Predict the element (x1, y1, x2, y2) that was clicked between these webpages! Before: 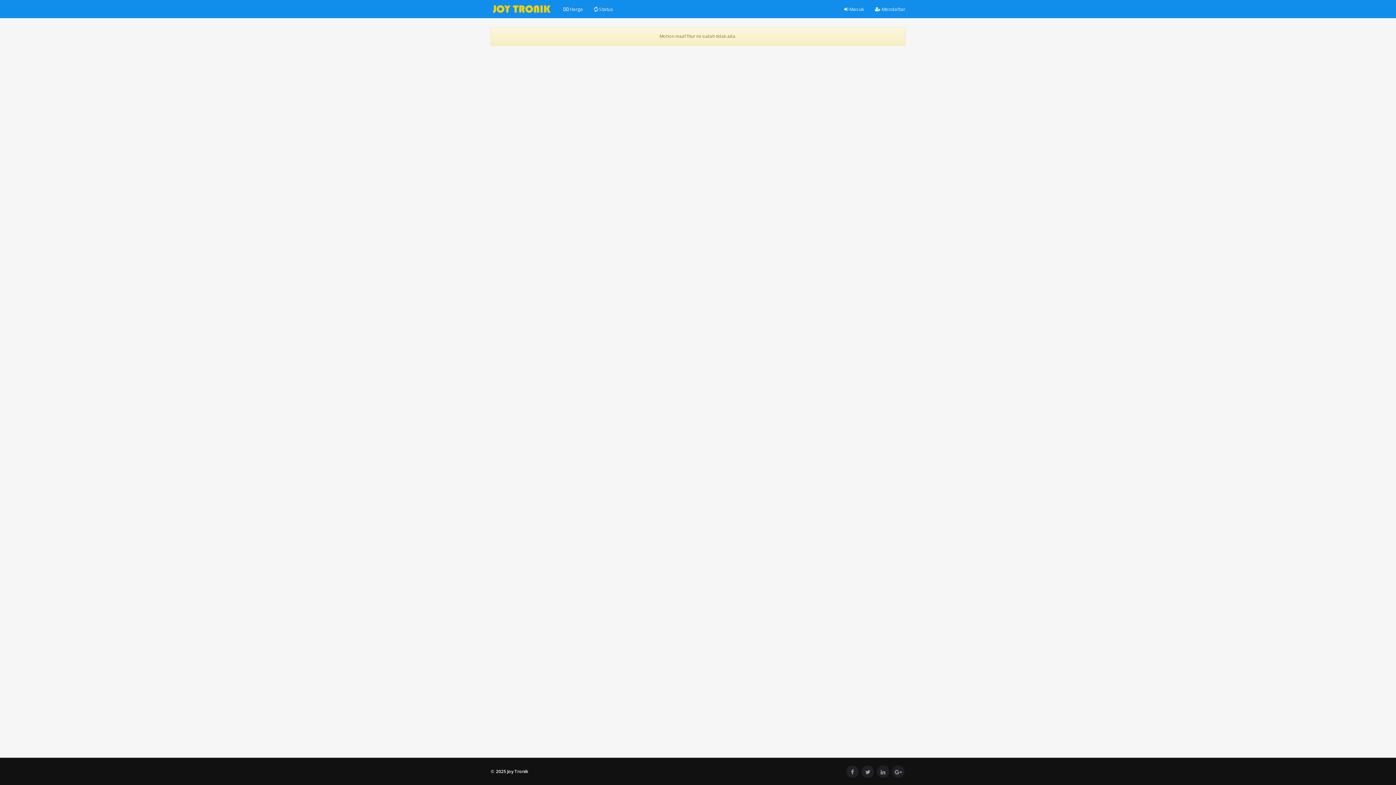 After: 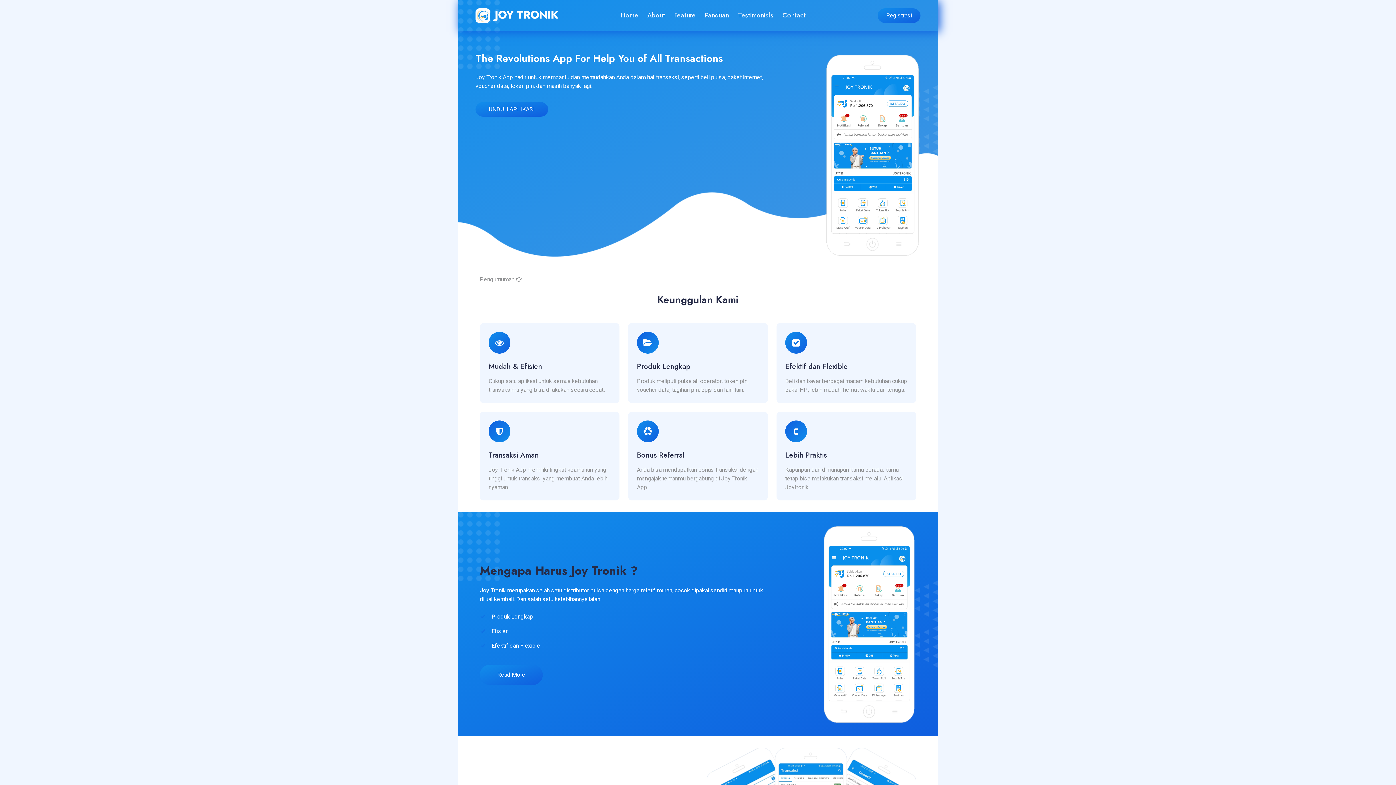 Action: bbox: (507, 768, 528, 774) label: Joy Tronik